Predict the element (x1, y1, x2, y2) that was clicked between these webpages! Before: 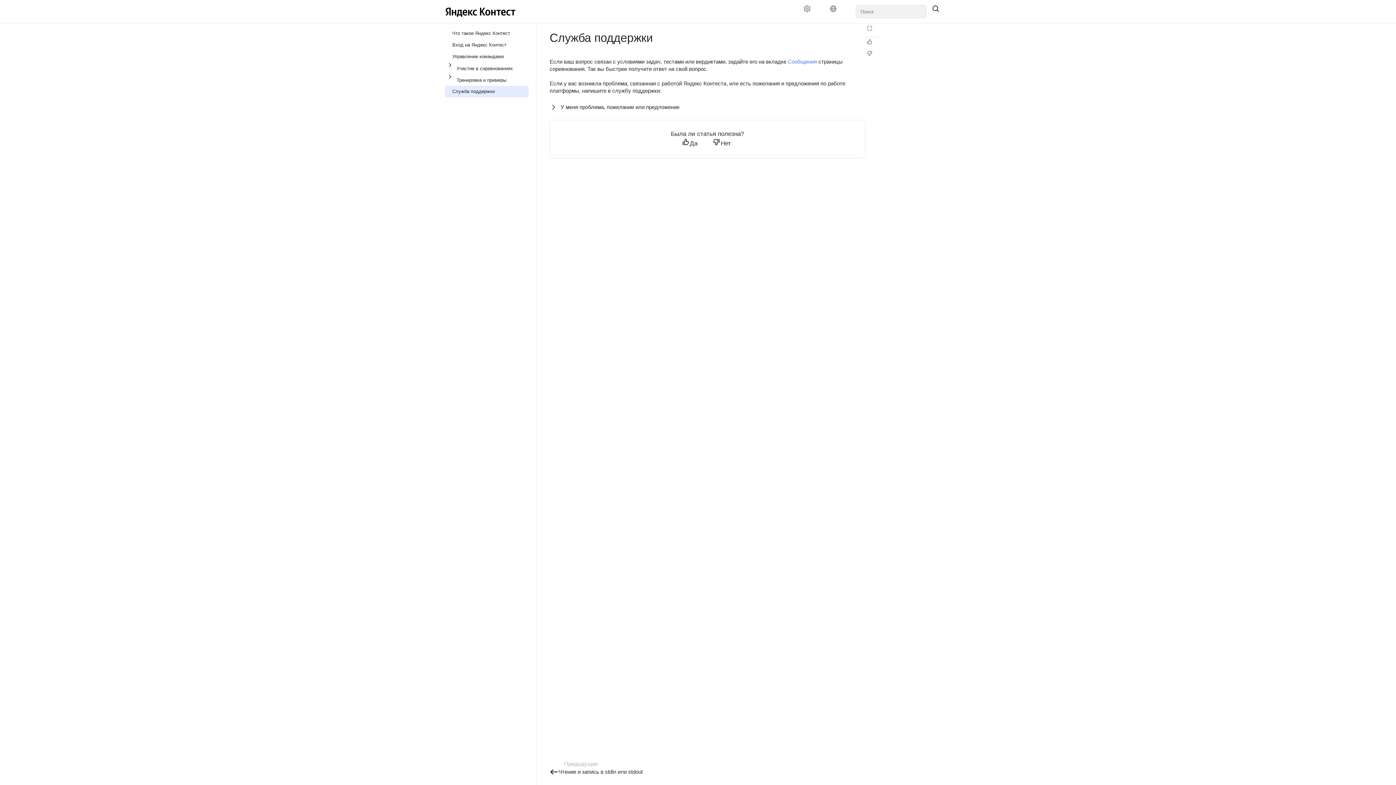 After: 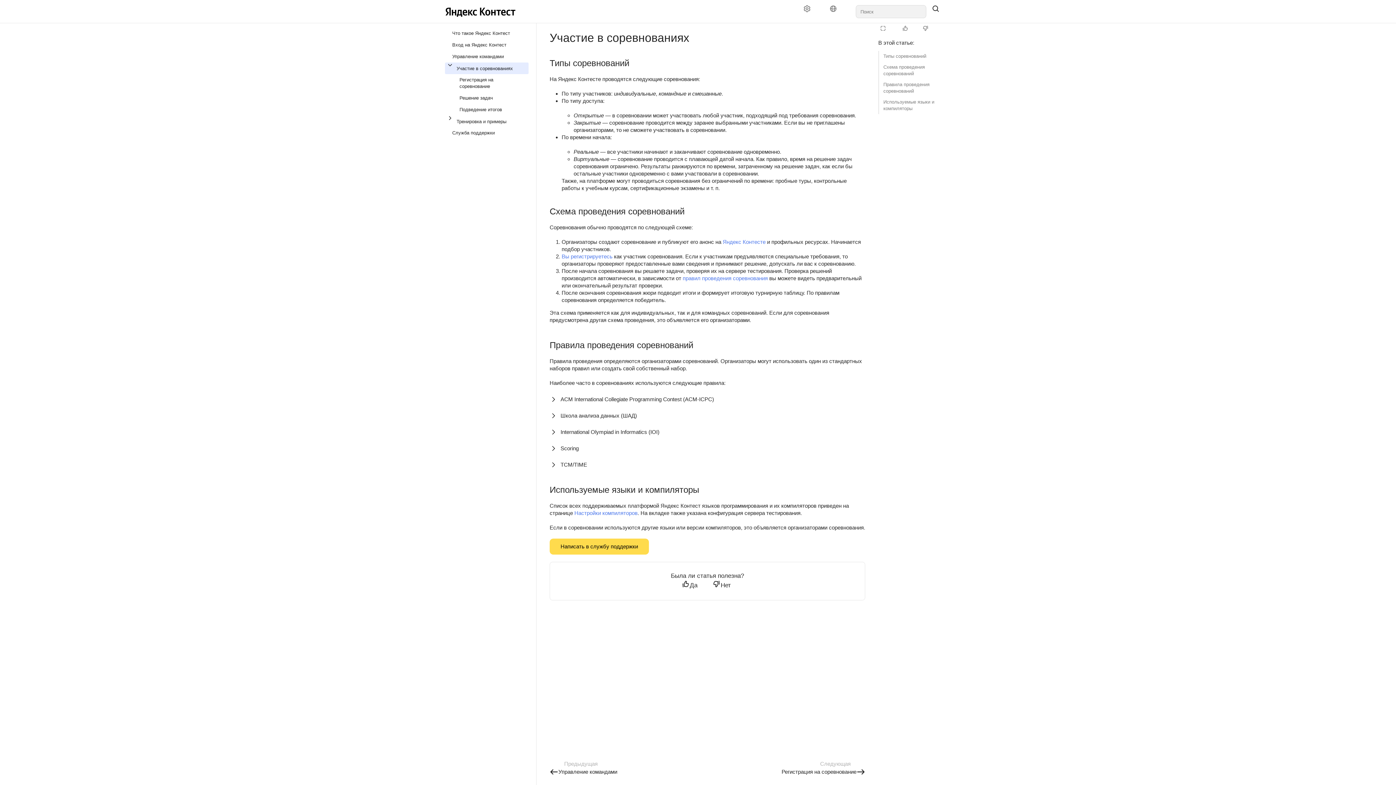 Action: bbox: (456, 65, 513, 72) label: Участие в соревнованиях